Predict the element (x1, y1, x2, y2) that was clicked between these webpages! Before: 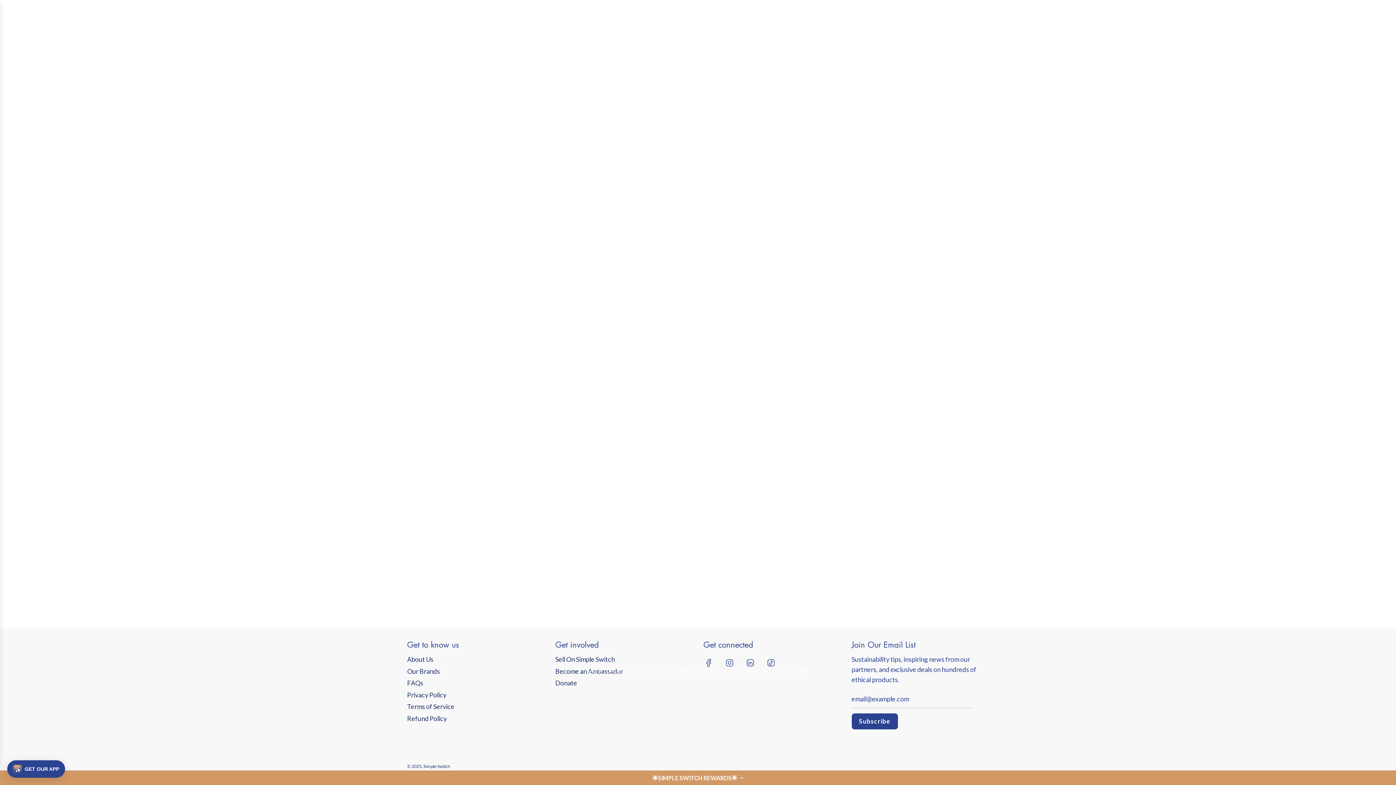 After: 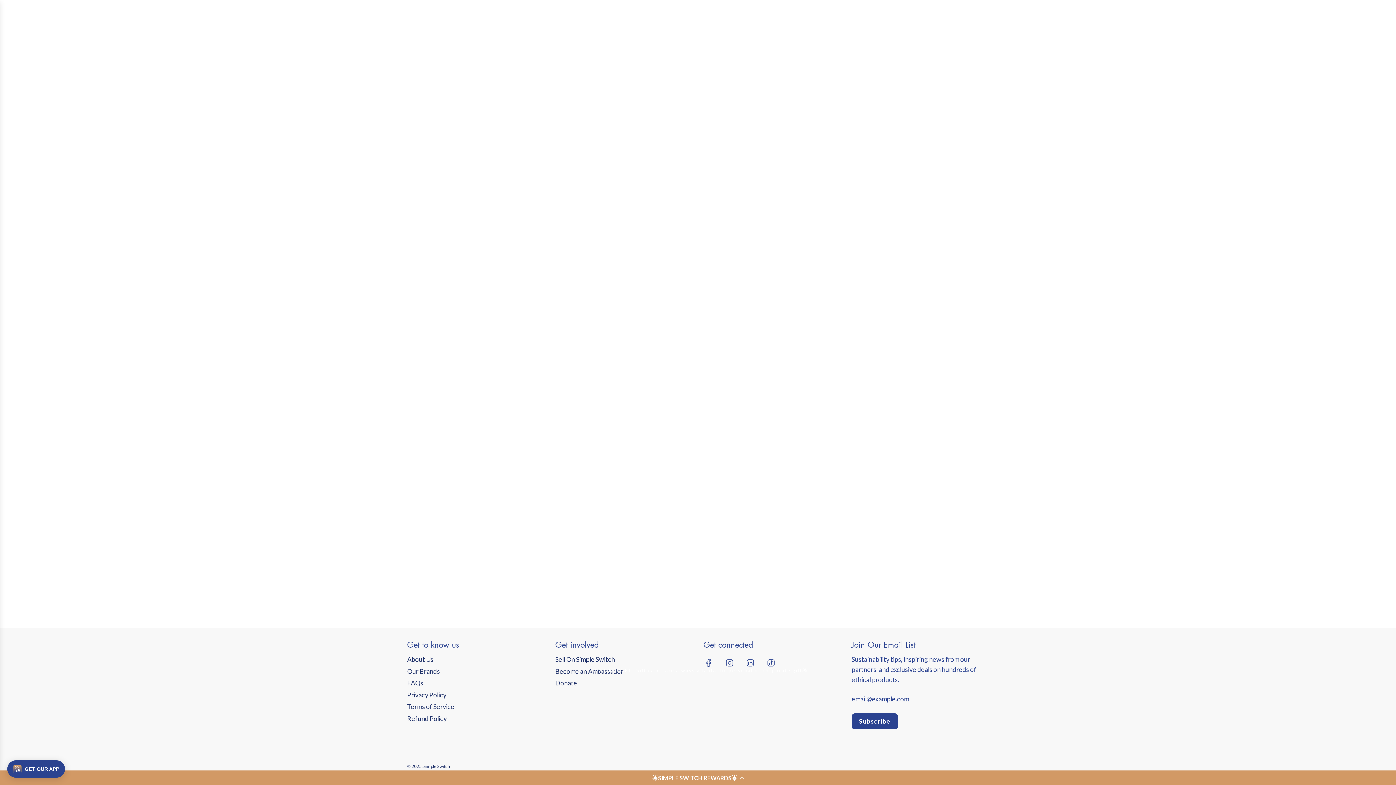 Action: bbox: (740, 654, 760, 672)